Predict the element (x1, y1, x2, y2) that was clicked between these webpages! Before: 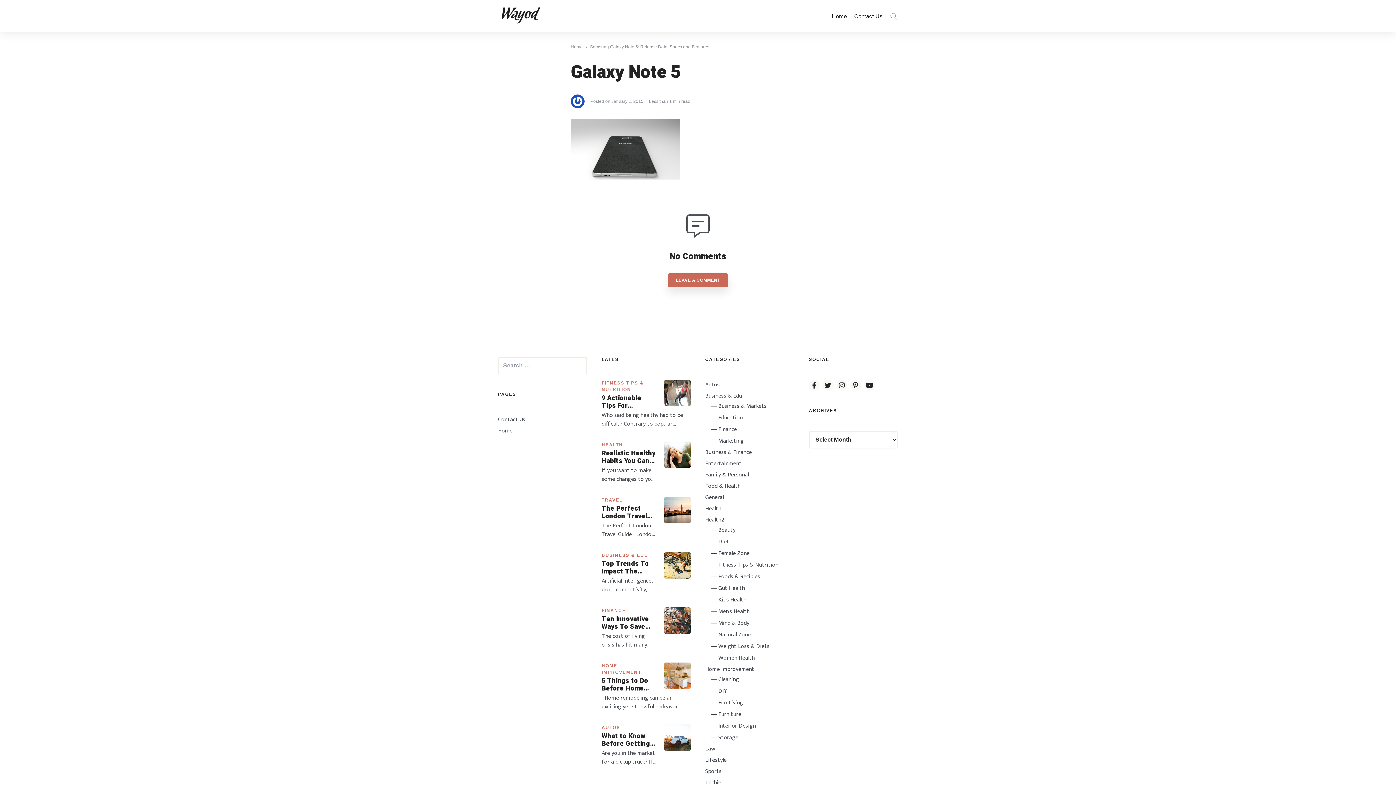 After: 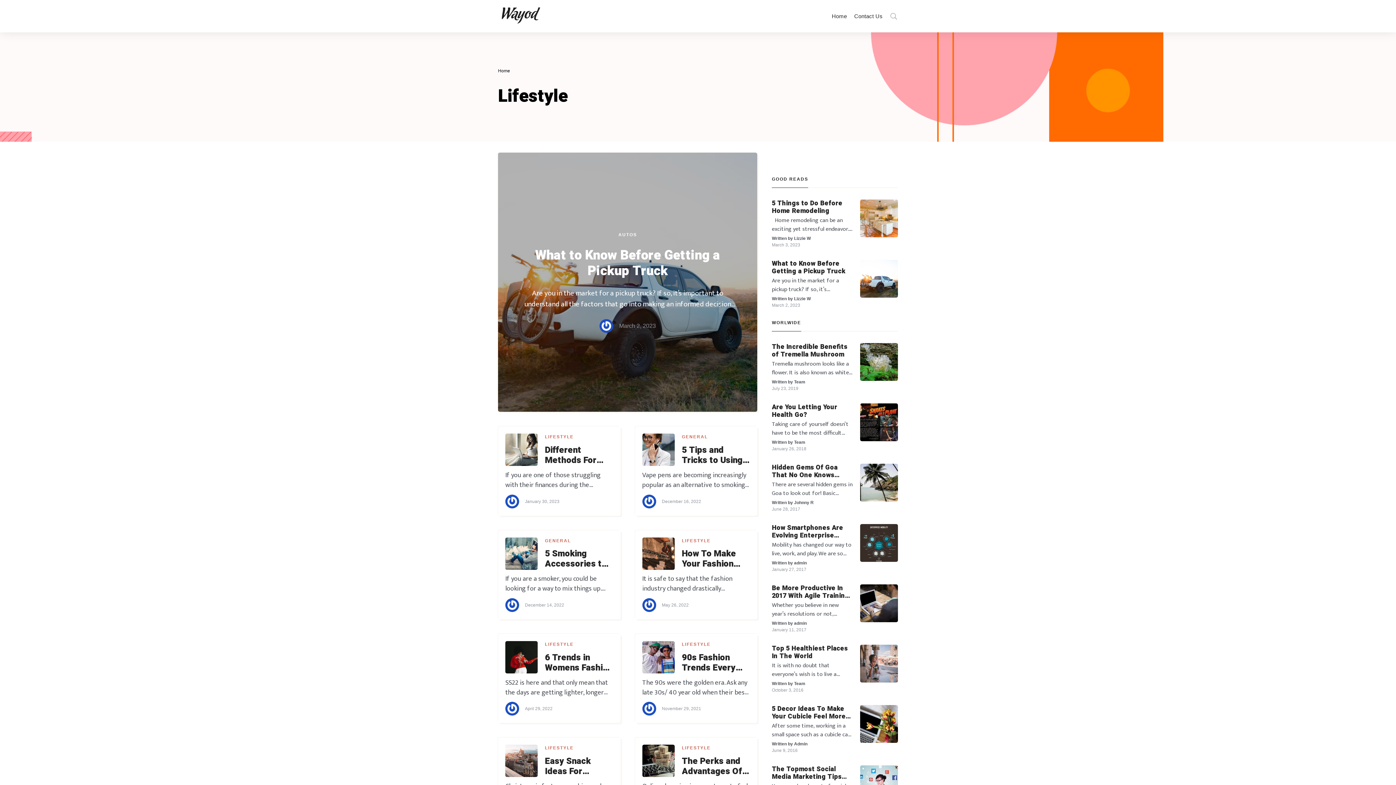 Action: bbox: (705, 755, 726, 765) label: Lifestyle